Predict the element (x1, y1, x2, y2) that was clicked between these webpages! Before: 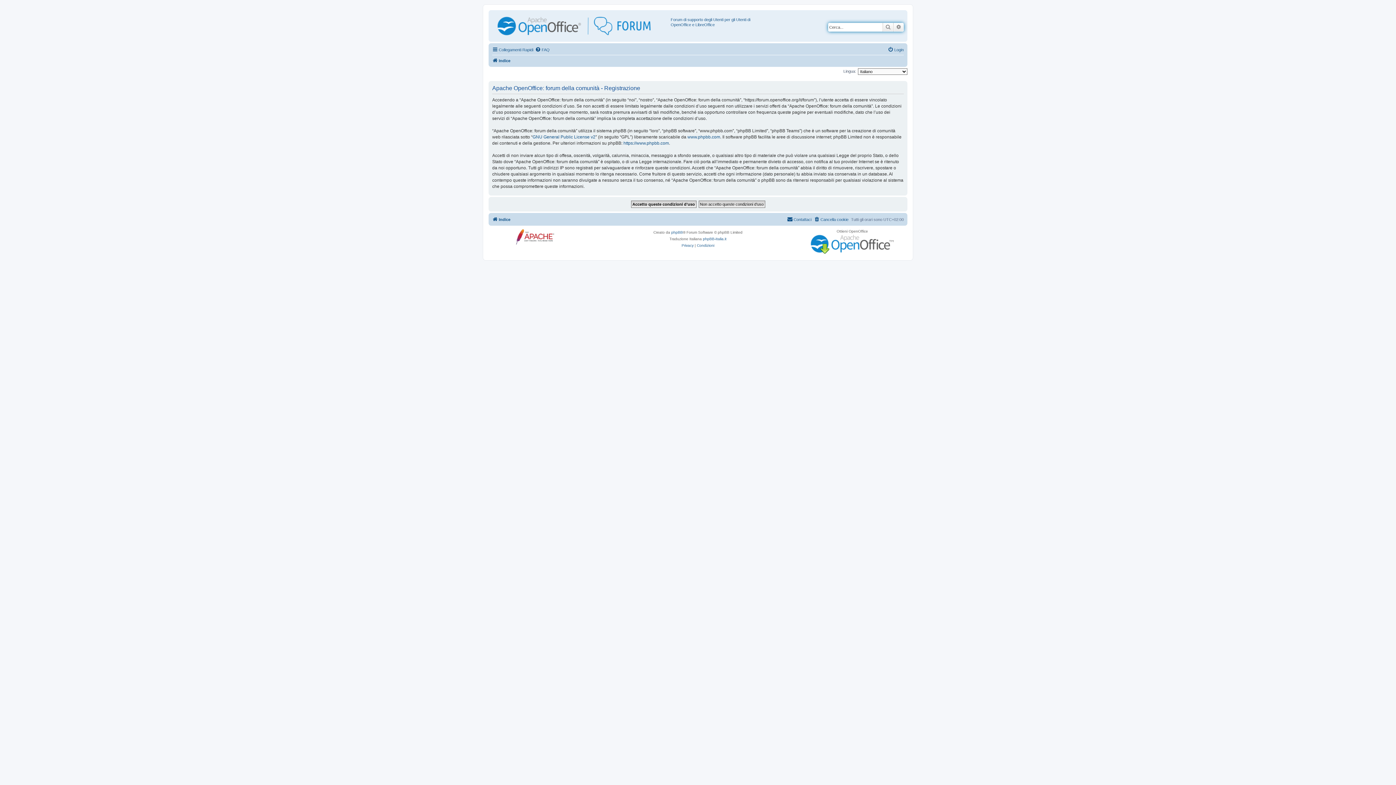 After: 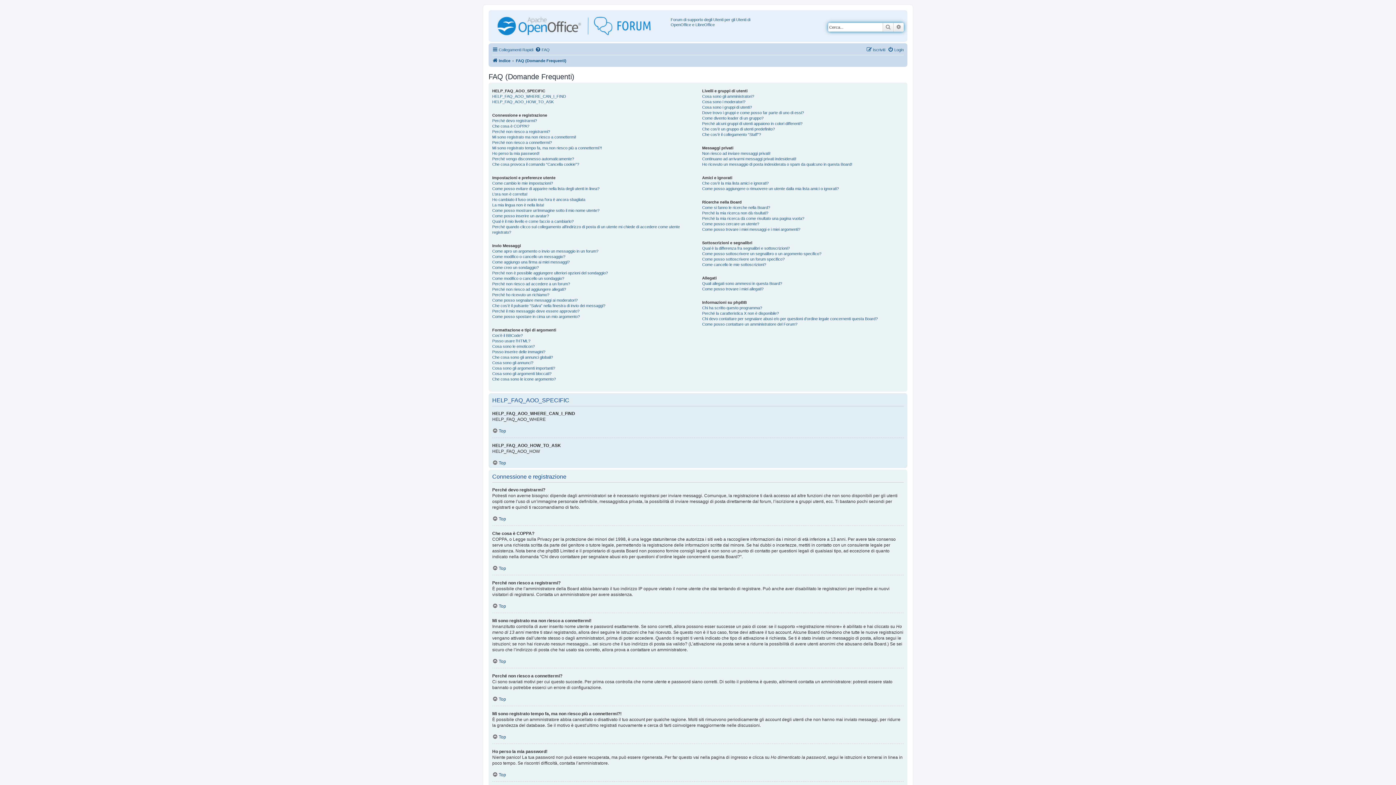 Action: label: FAQ bbox: (535, 45, 549, 54)